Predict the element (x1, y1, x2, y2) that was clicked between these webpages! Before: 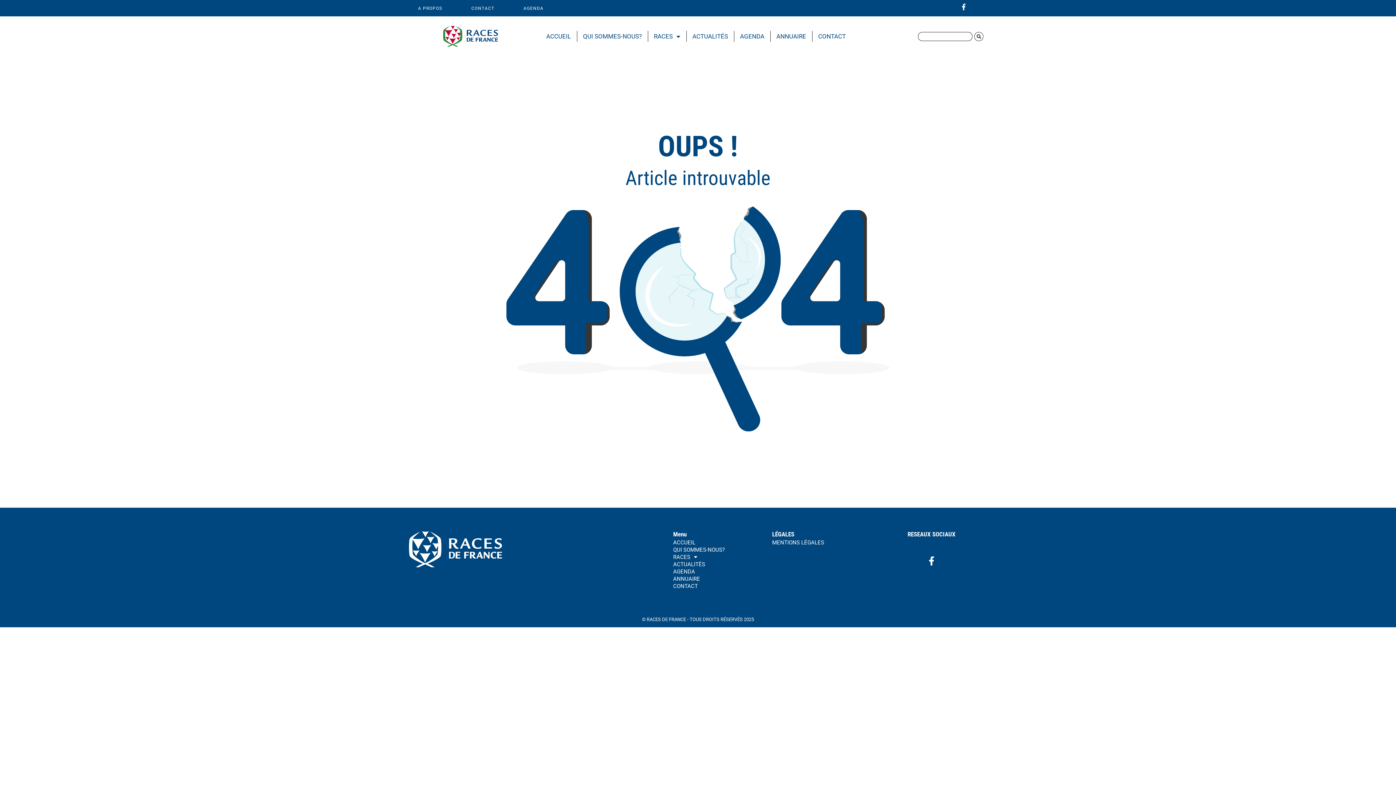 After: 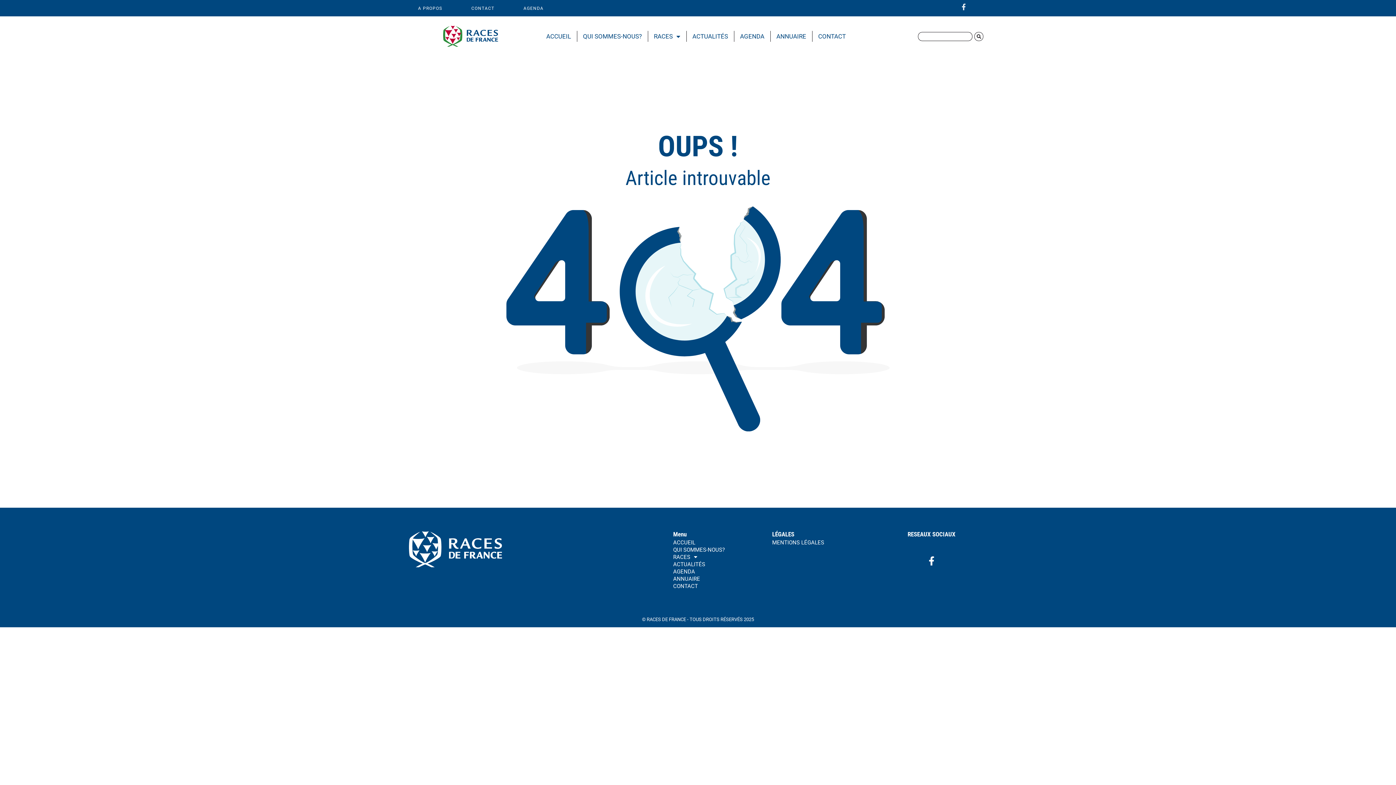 Action: label: Facebook-f bbox: (960, 3, 967, 10)